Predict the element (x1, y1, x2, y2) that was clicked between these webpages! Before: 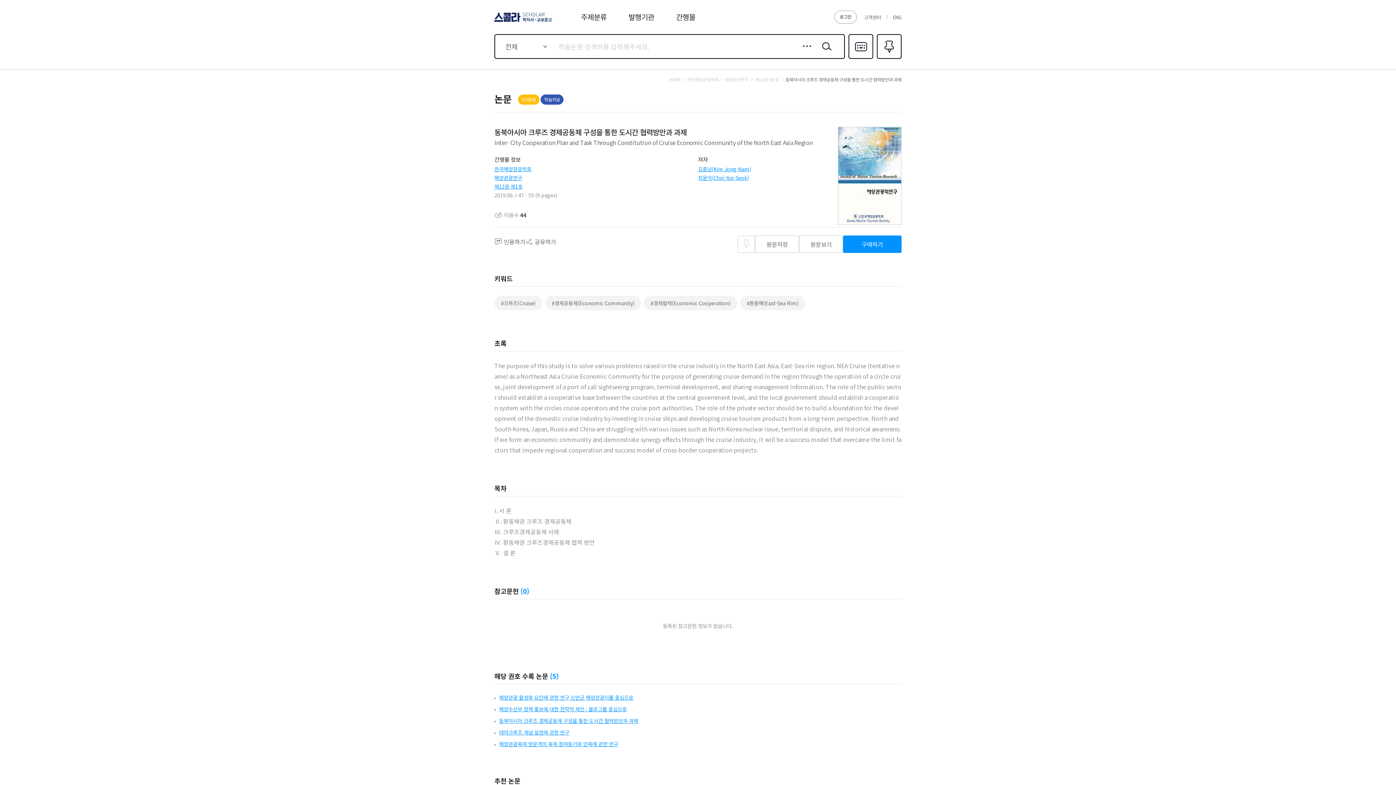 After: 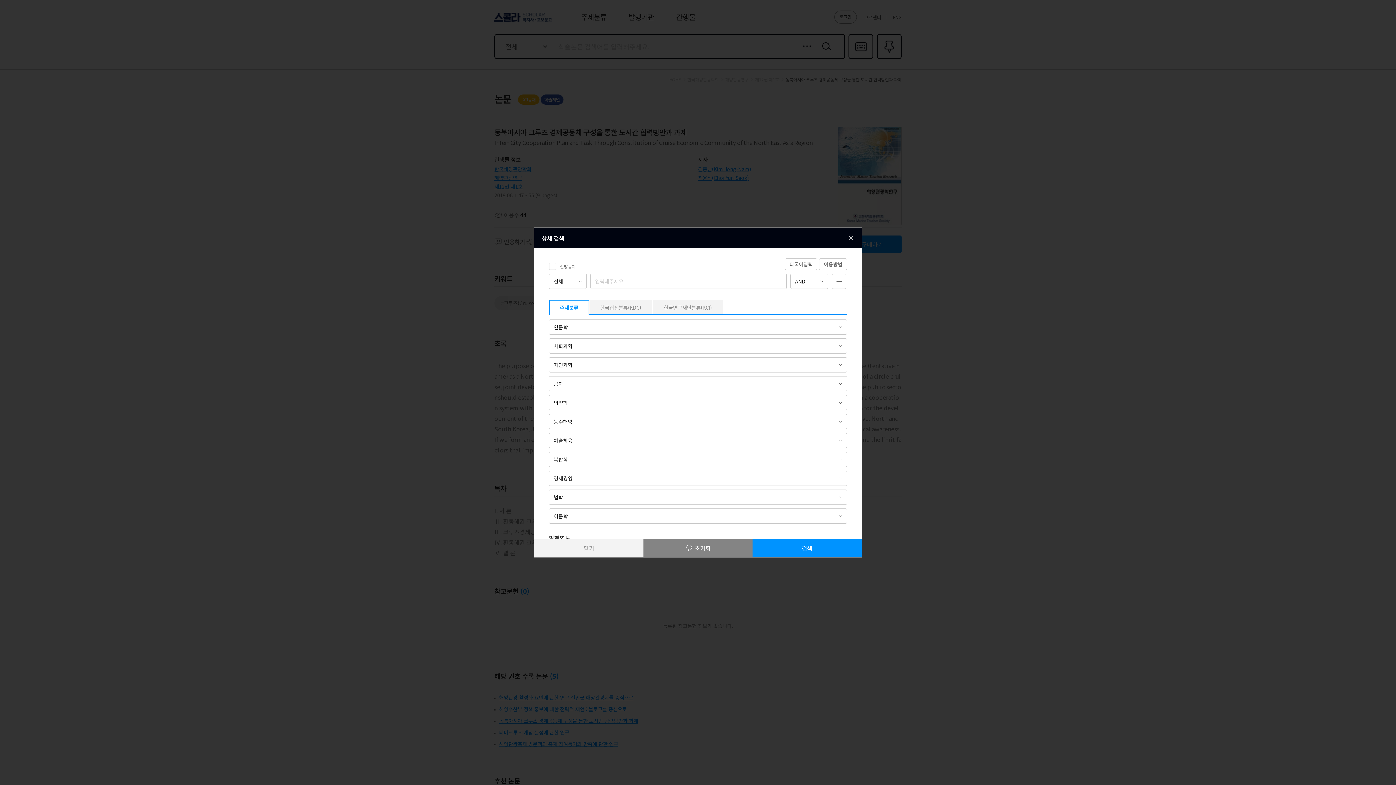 Action: label: 상세검색 bbox: (800, 40, 813, 52)